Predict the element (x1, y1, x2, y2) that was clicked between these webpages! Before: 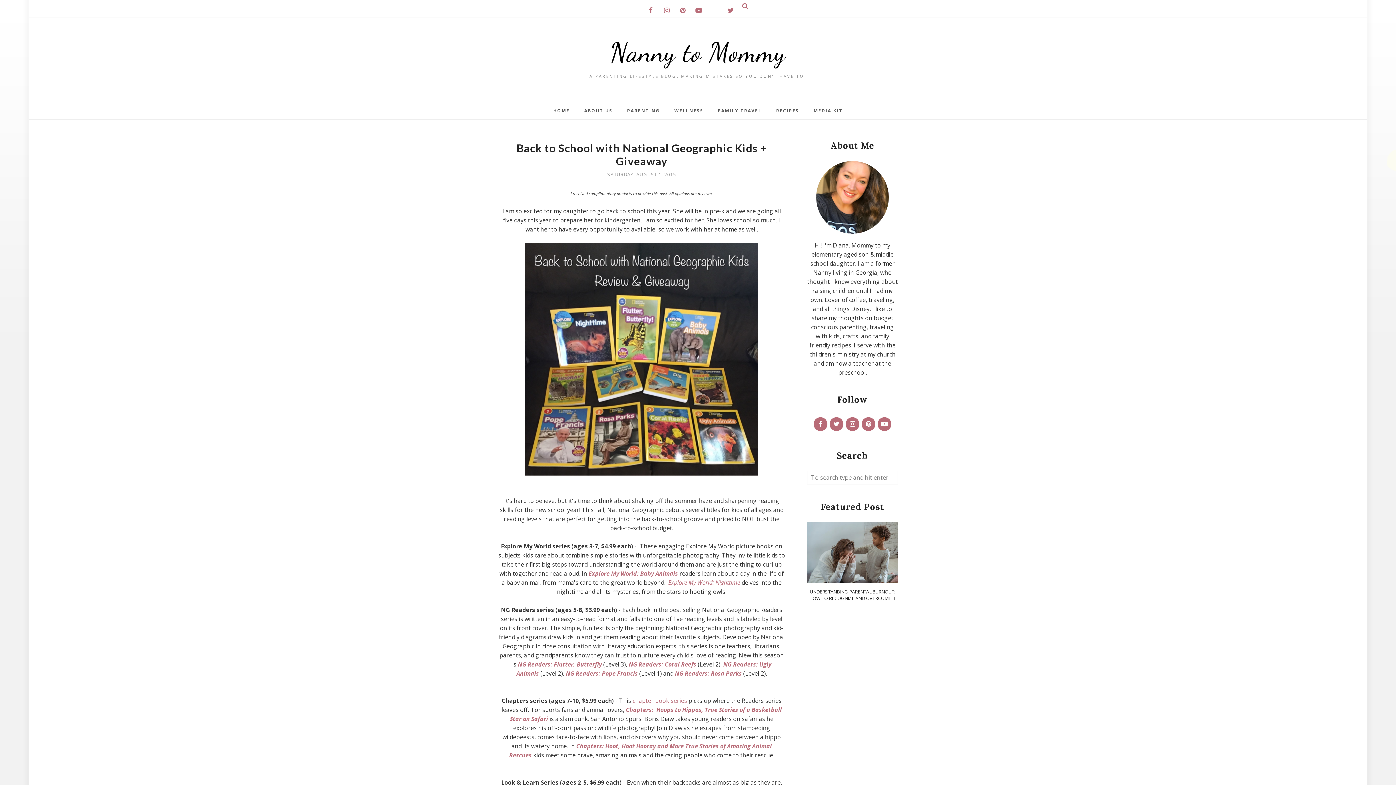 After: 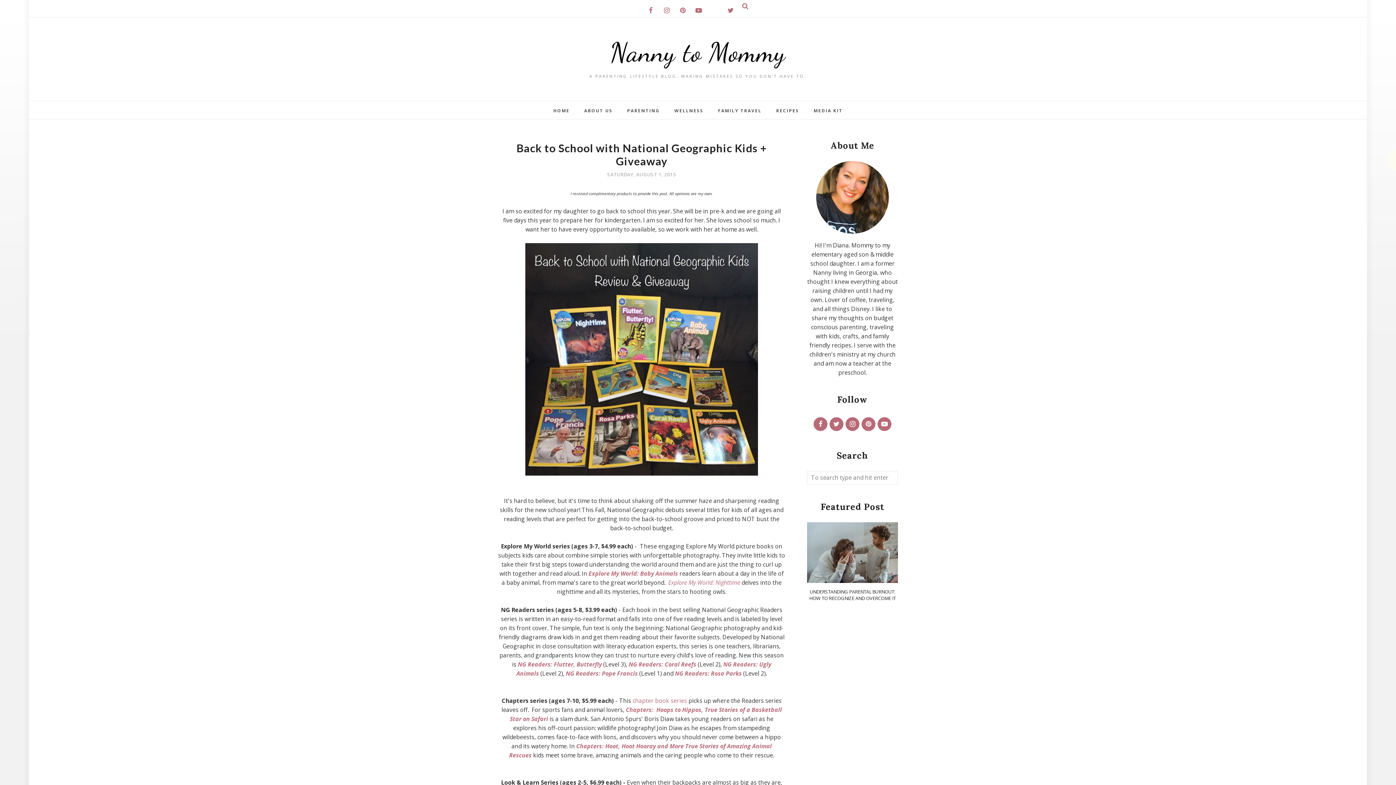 Action: bbox: (709, 0, 720, 12)